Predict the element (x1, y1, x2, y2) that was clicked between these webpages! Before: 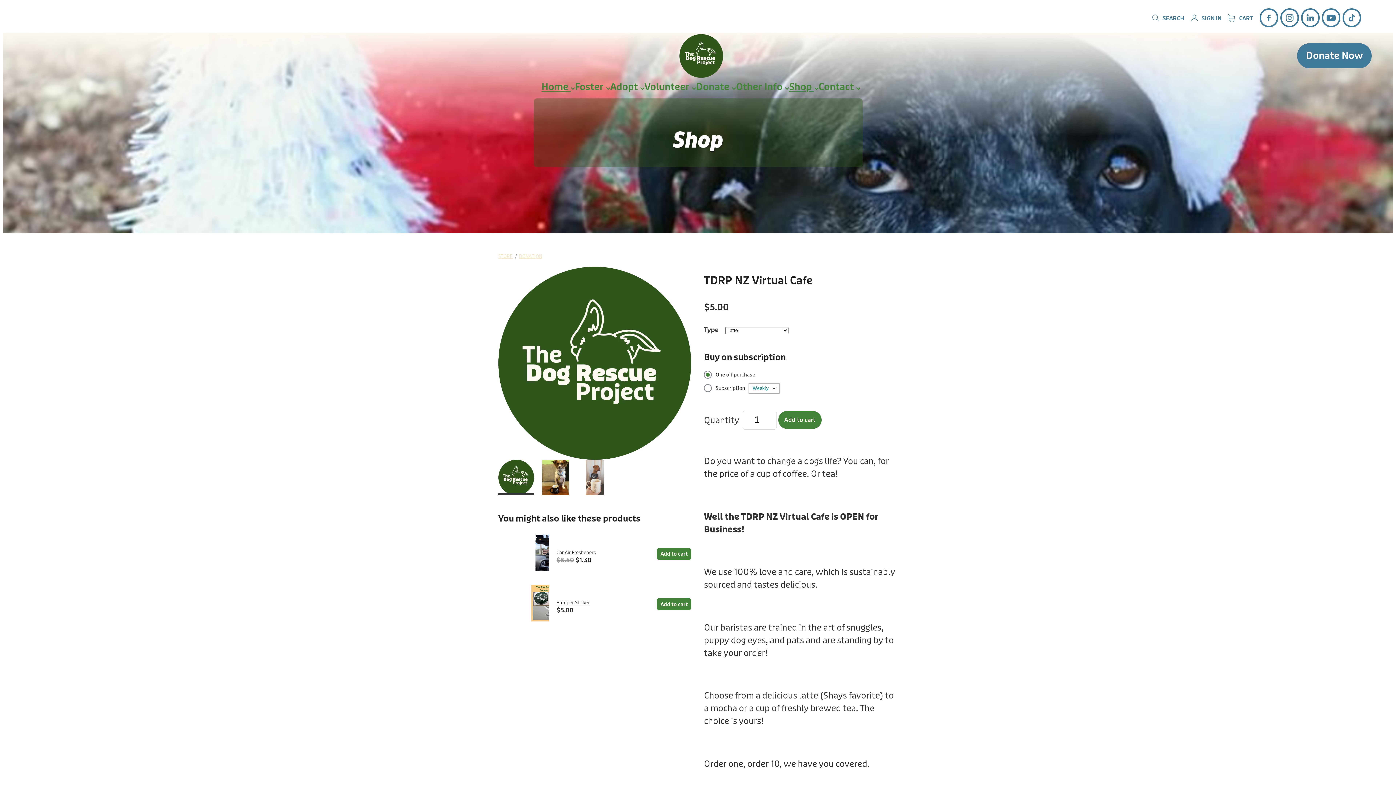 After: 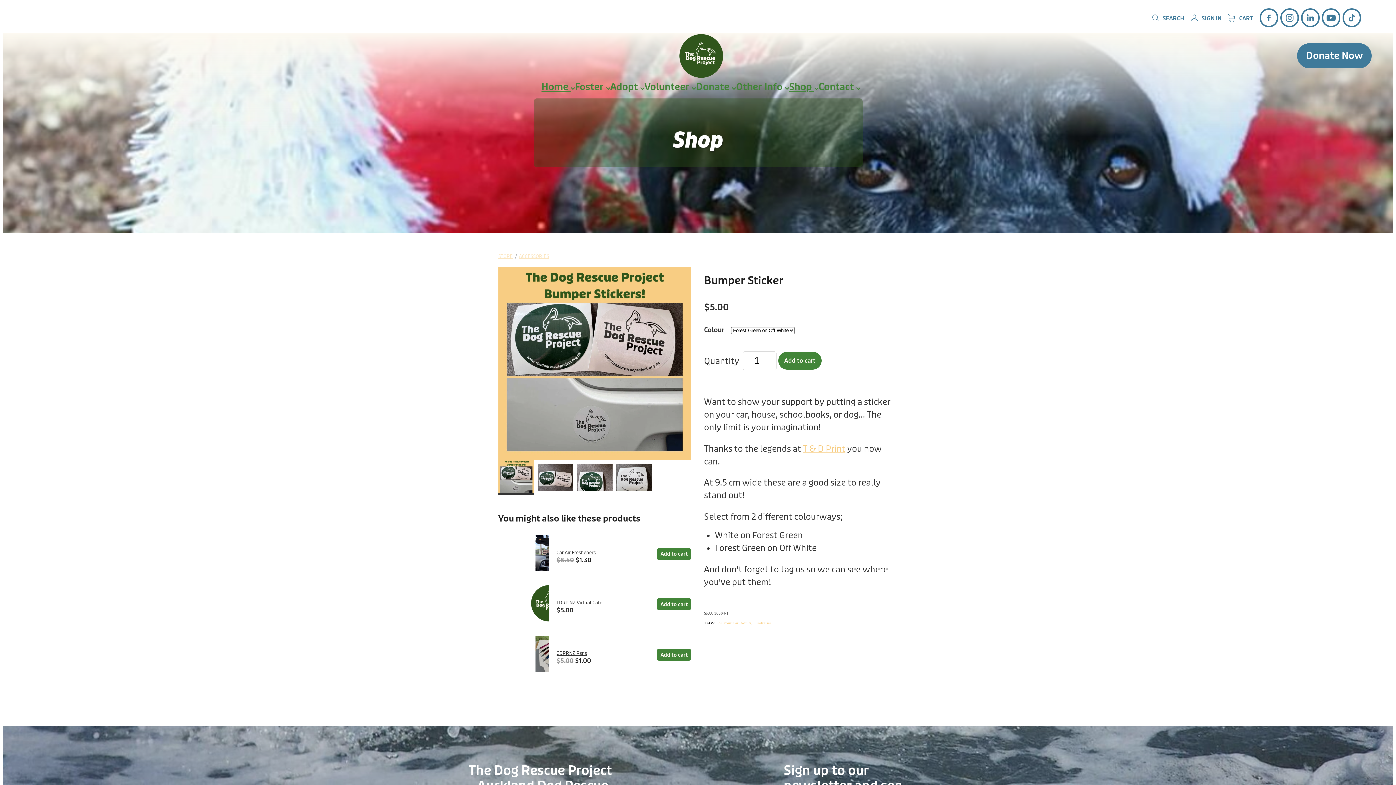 Action: bbox: (556, 600, 589, 606) label: Bumper Sticker